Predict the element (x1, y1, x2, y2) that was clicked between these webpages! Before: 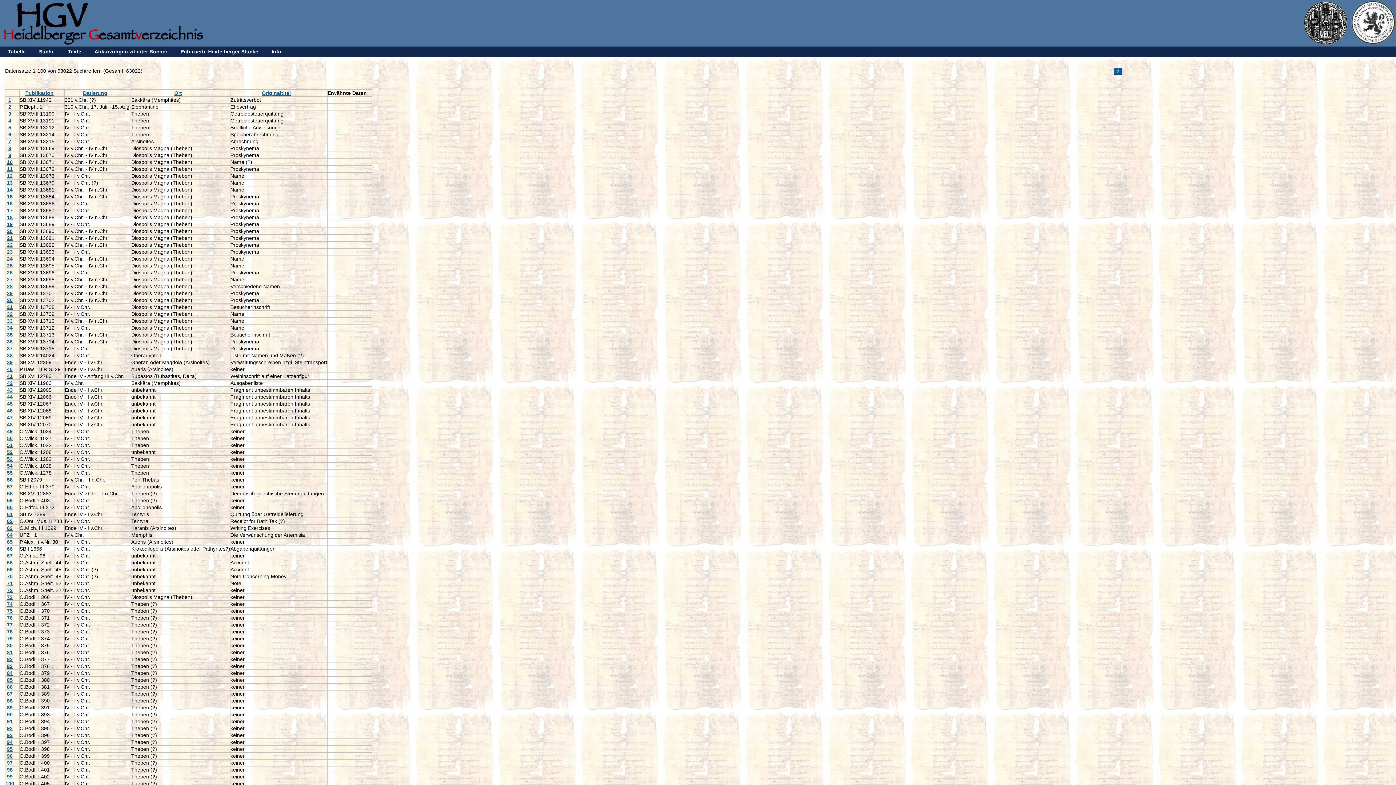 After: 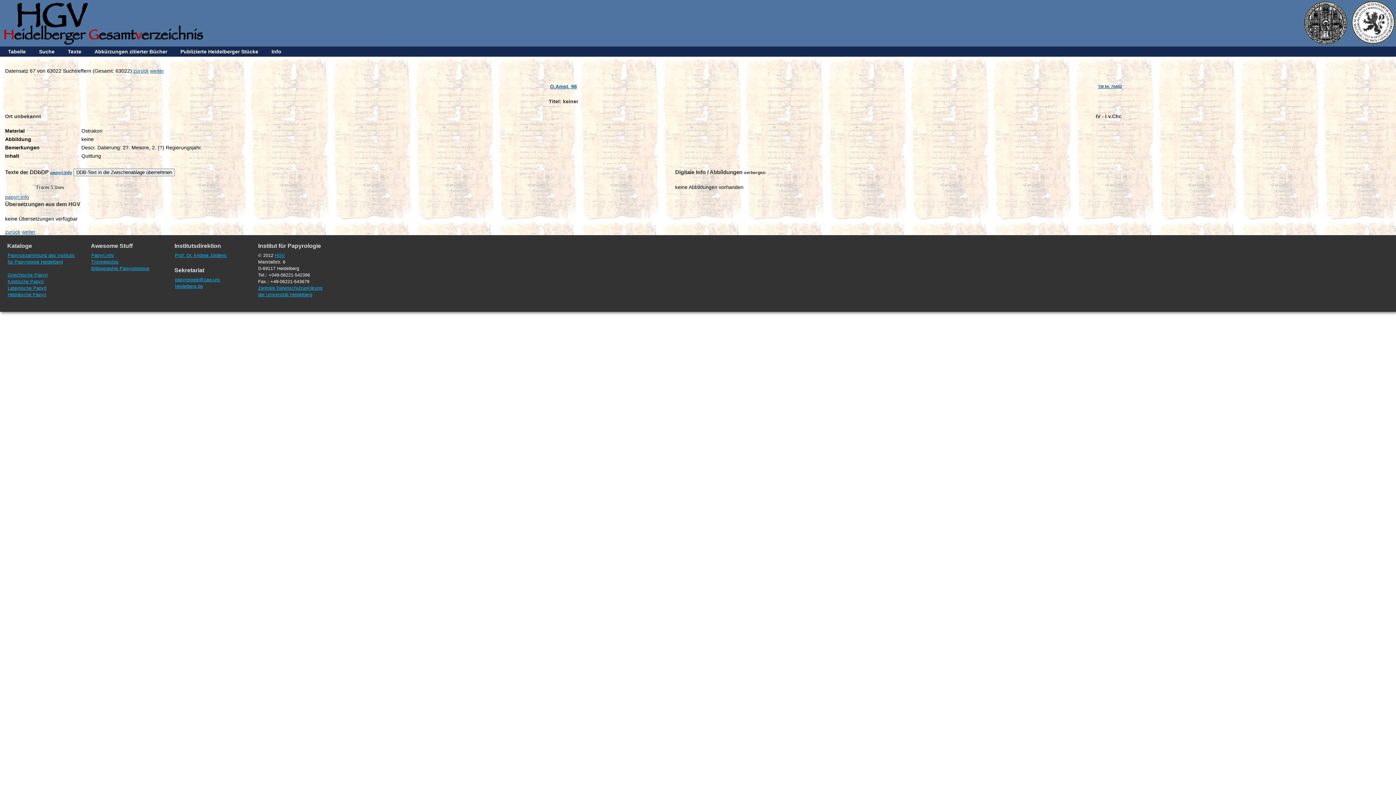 Action: label: 67 bbox: (6, 553, 12, 558)